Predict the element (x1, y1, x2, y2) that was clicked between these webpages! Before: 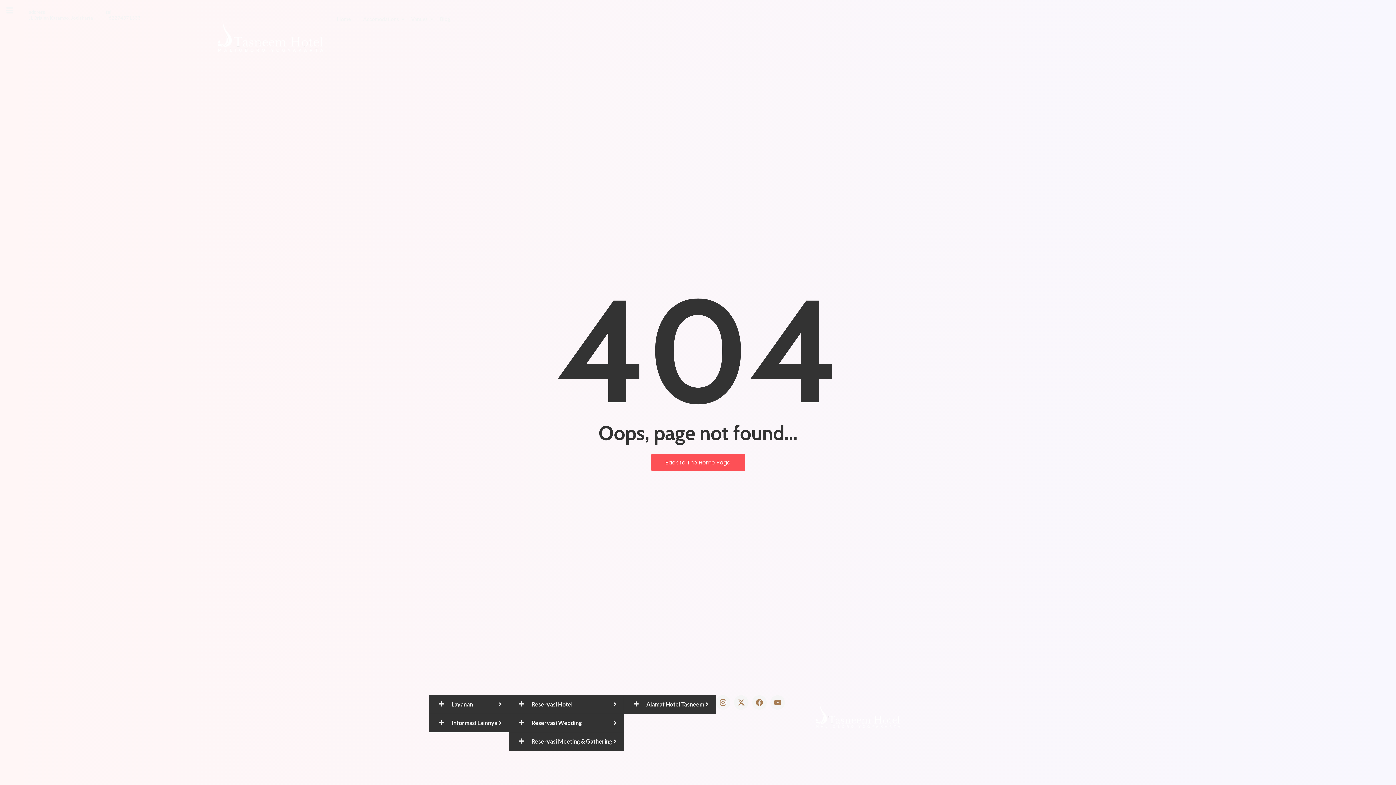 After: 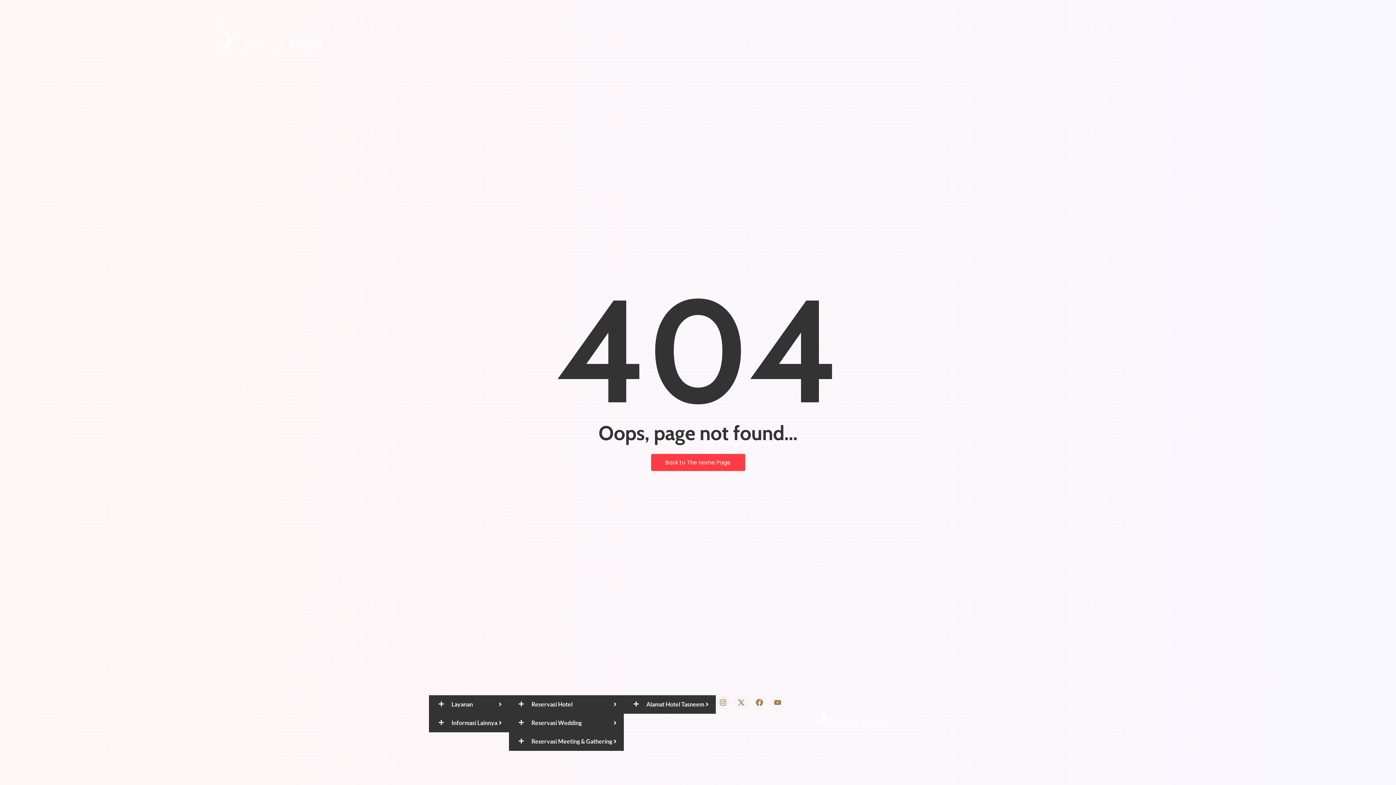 Action: label: Back to The Home Page bbox: (651, 454, 745, 471)